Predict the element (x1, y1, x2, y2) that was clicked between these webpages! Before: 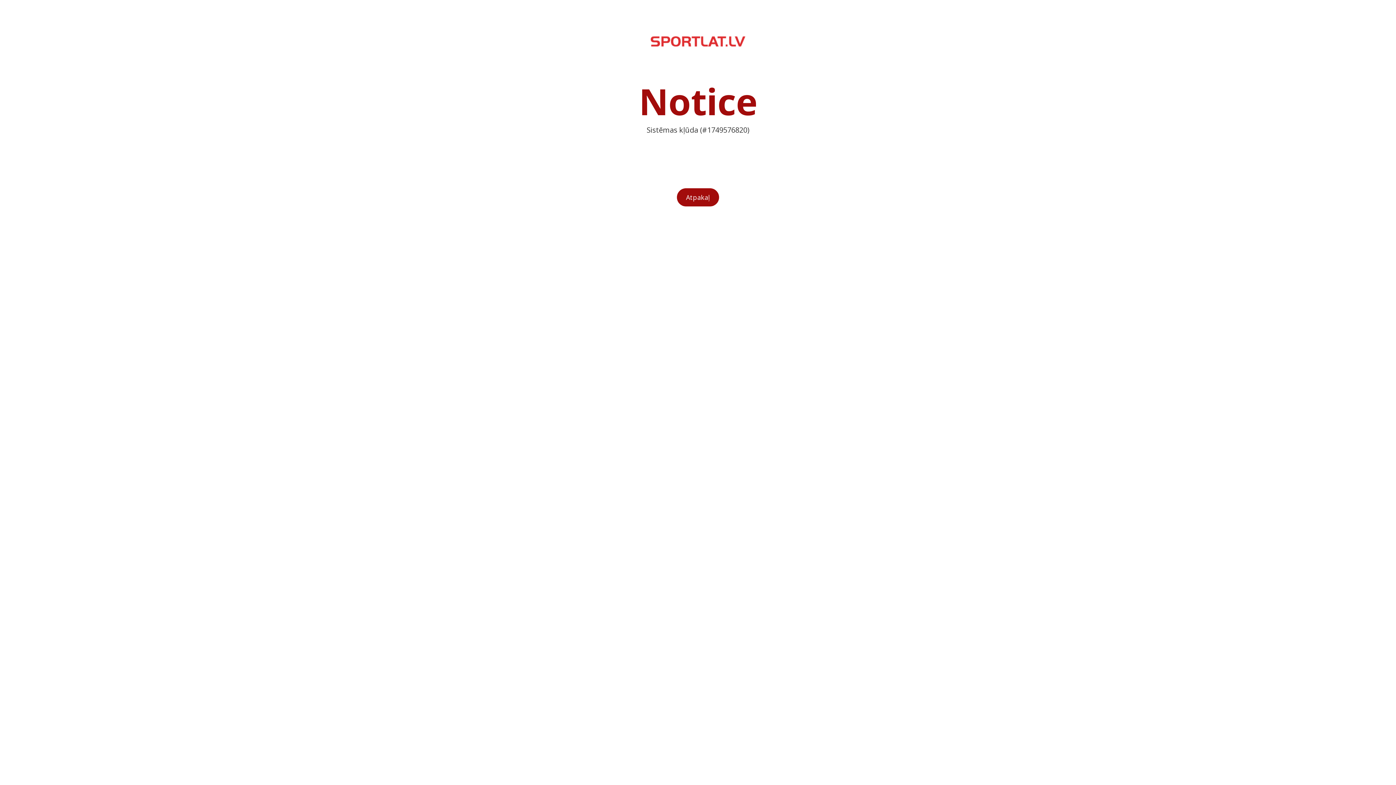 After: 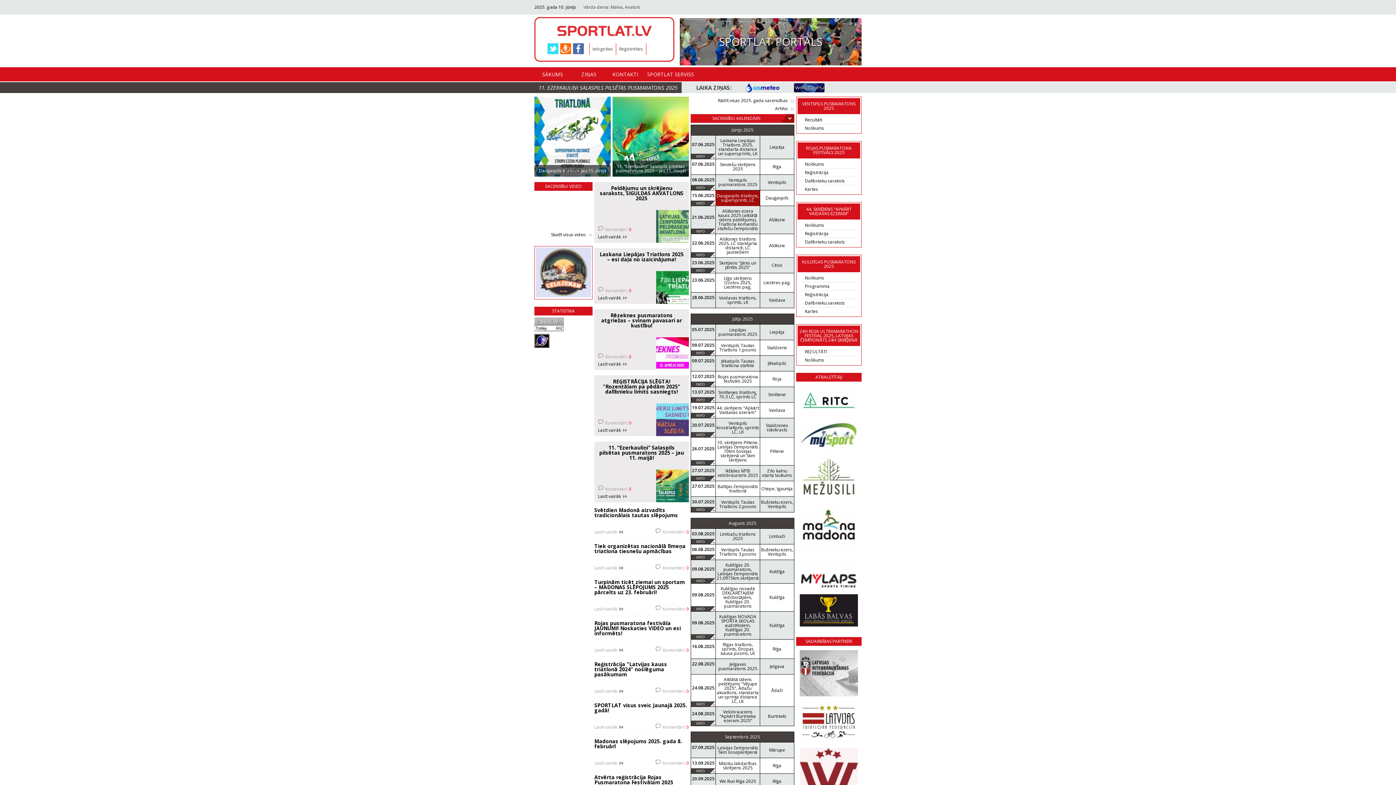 Action: label: Atpakaļ bbox: (677, 188, 719, 206)